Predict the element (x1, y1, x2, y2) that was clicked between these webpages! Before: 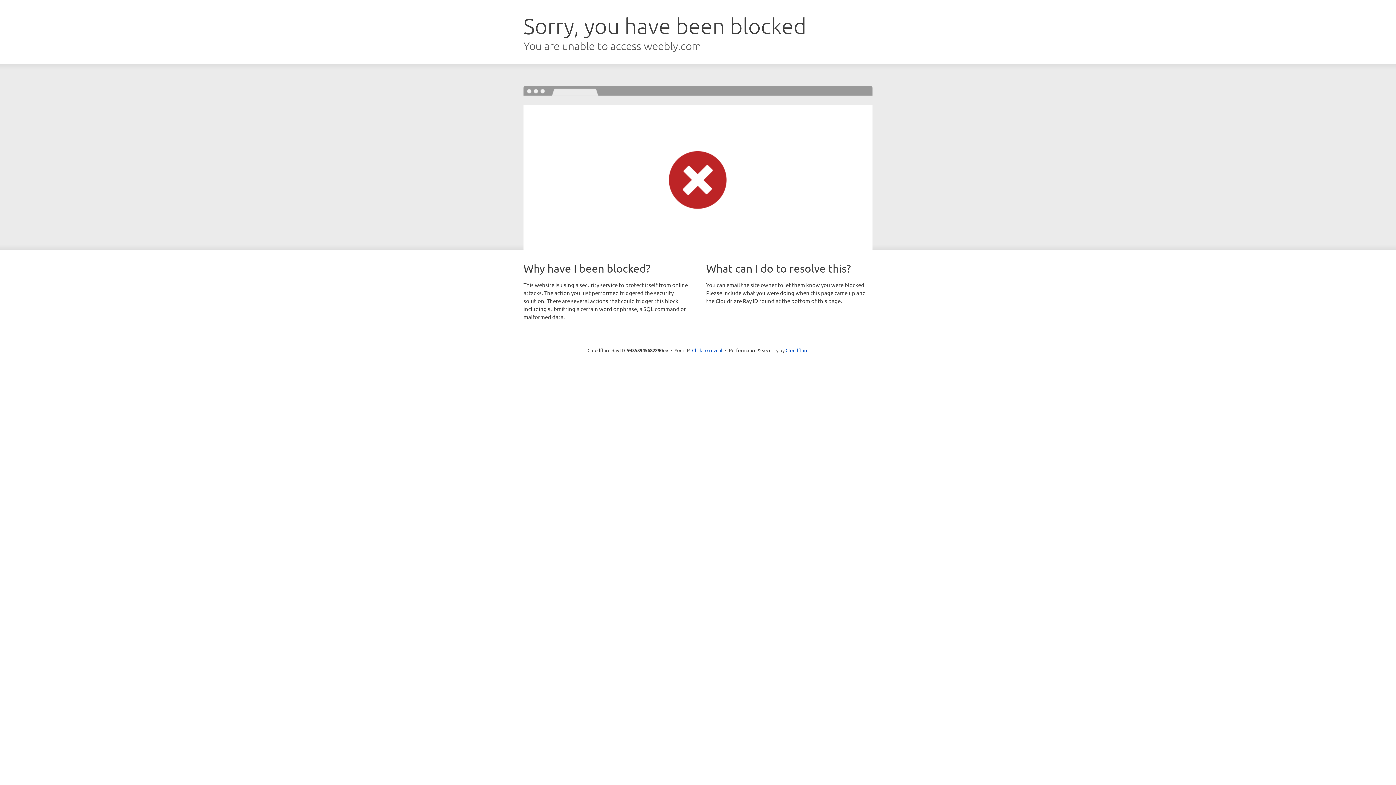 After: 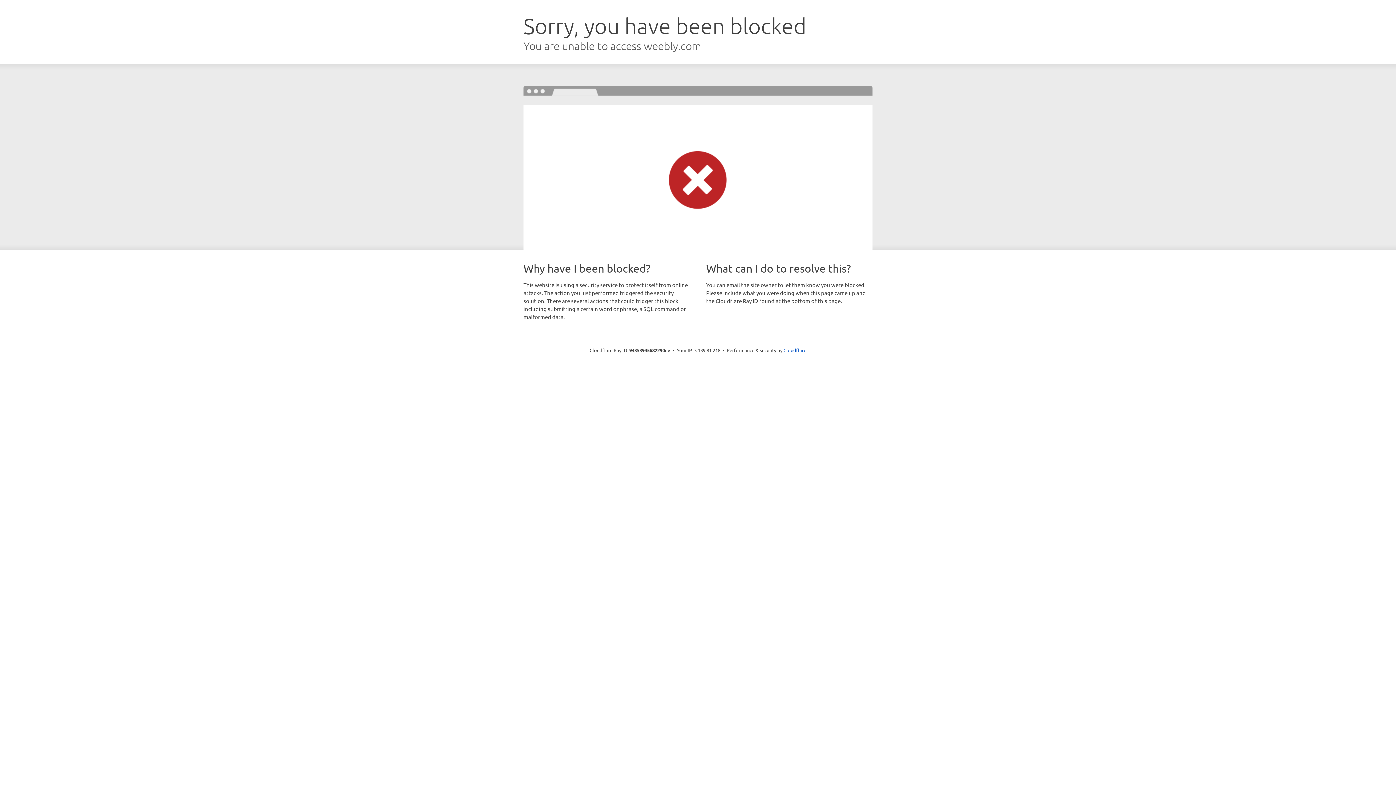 Action: label: Click to reveal bbox: (692, 346, 722, 353)